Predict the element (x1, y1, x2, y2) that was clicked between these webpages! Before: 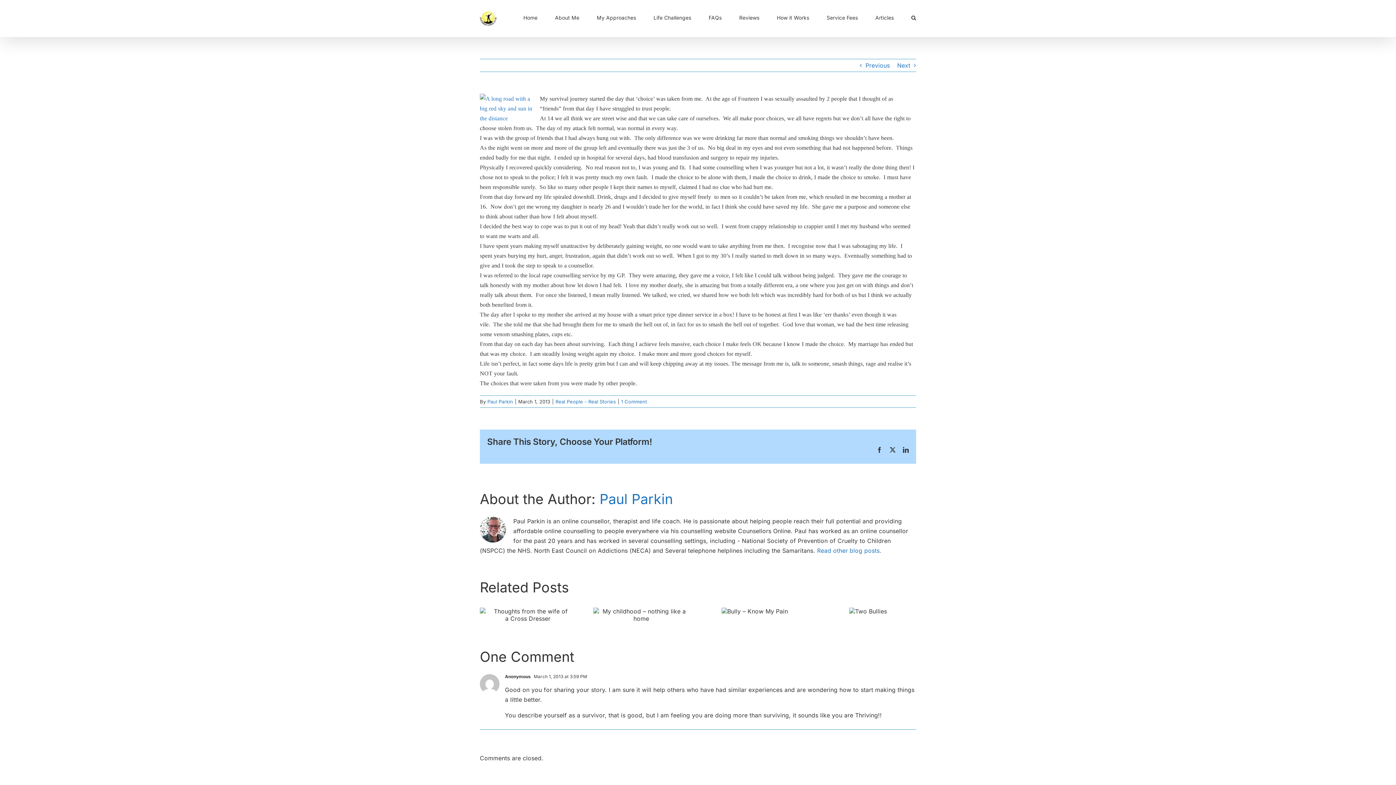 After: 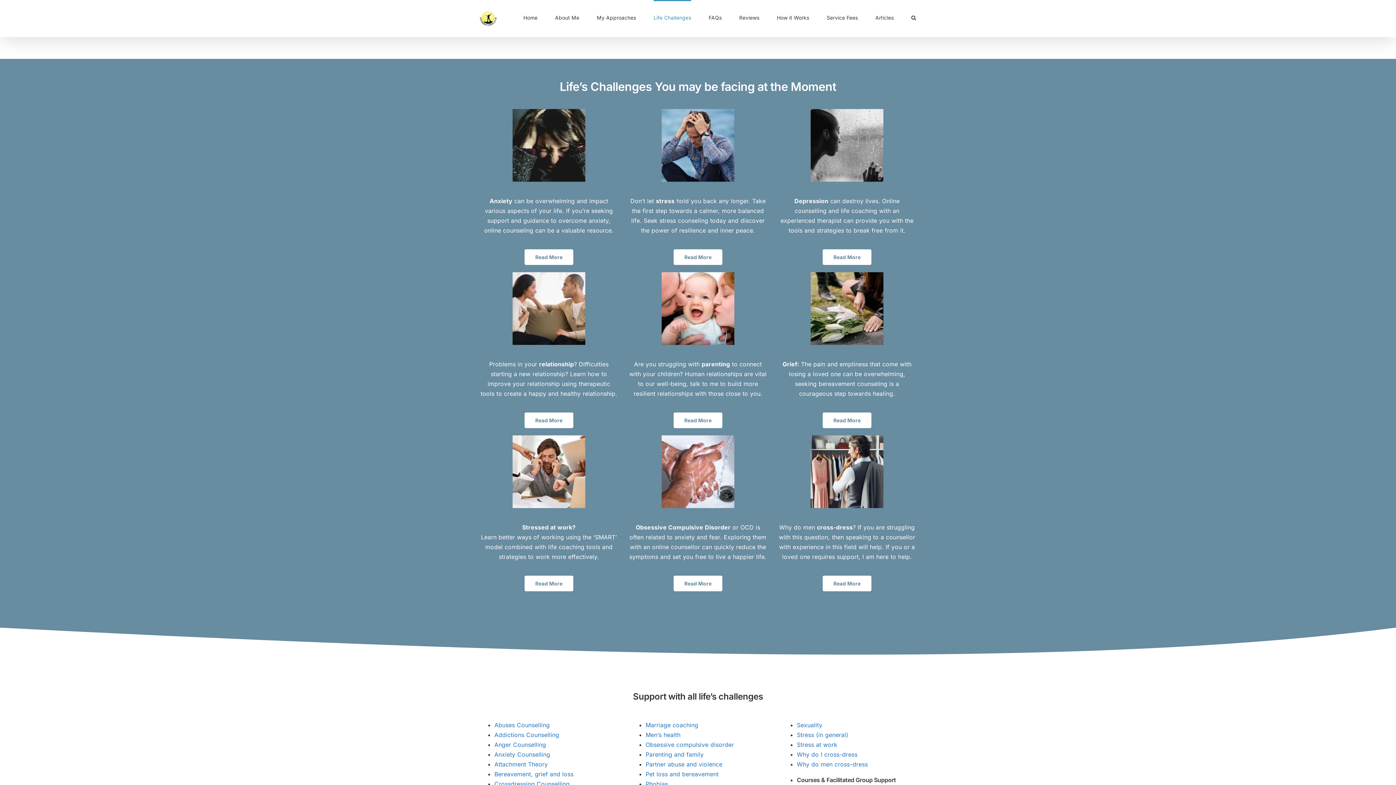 Action: label: Life Challenges bbox: (653, 0, 691, 34)